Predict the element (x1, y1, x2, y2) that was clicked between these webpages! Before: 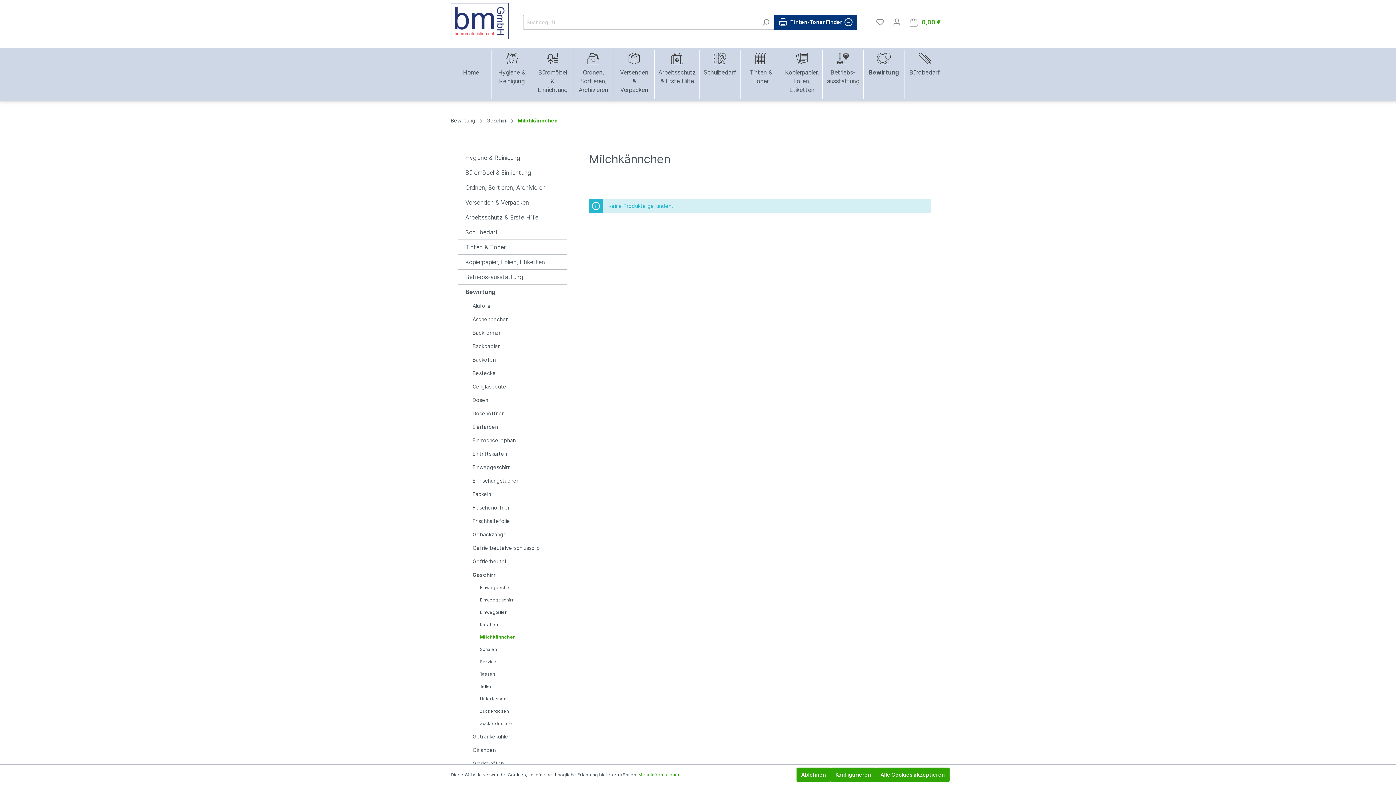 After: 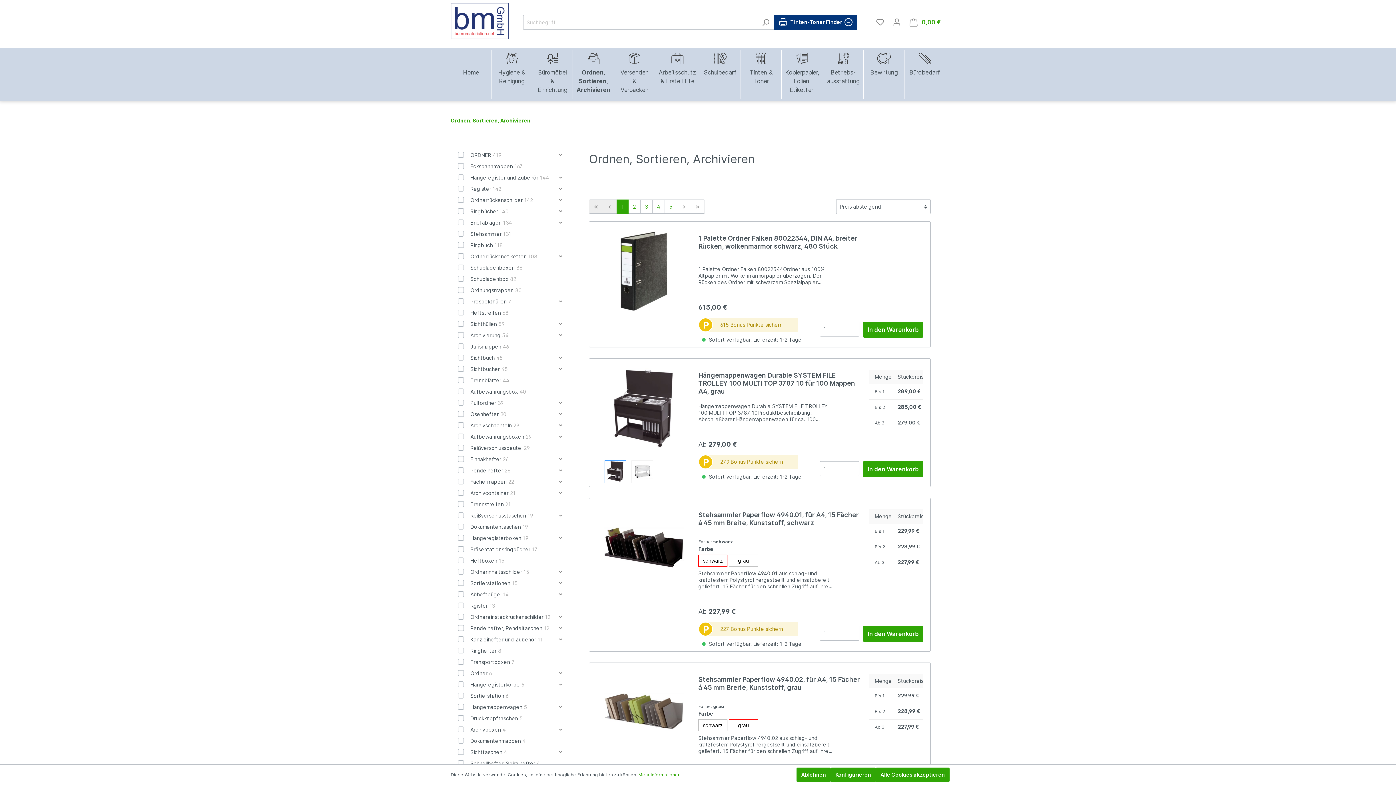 Action: bbox: (458, 180, 567, 194) label: Ordnen, Sortieren, Archivieren